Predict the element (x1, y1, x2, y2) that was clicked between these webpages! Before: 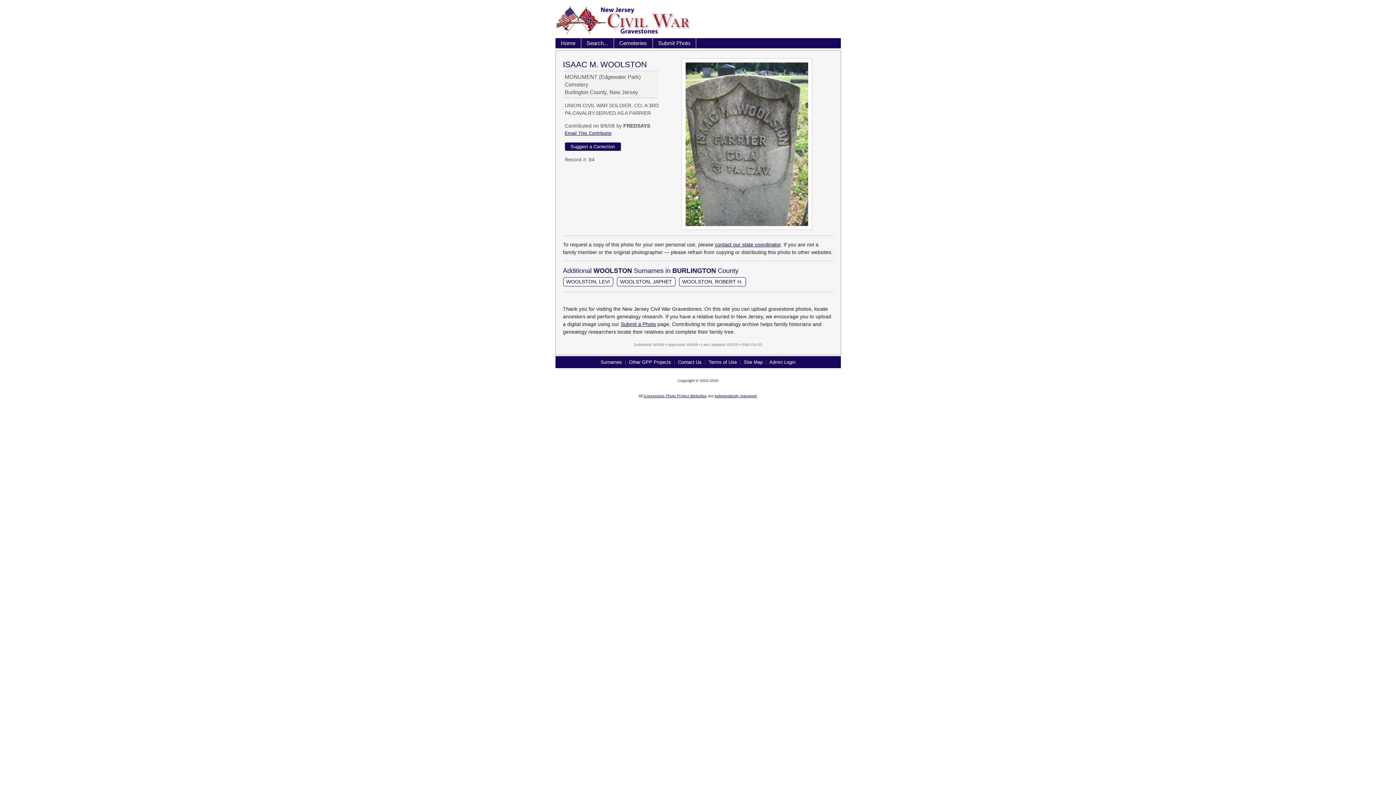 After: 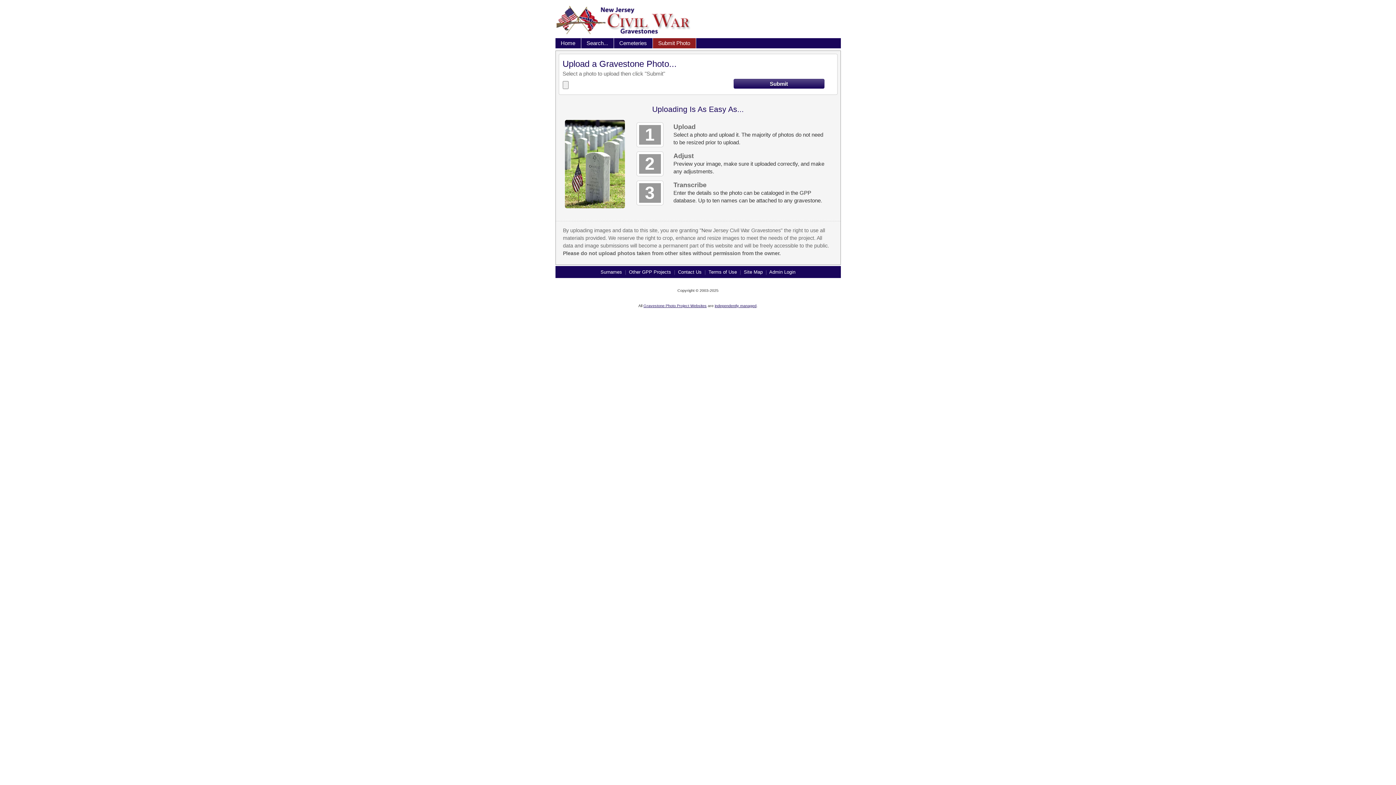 Action: label: Submit Photo bbox: (652, 38, 696, 48)